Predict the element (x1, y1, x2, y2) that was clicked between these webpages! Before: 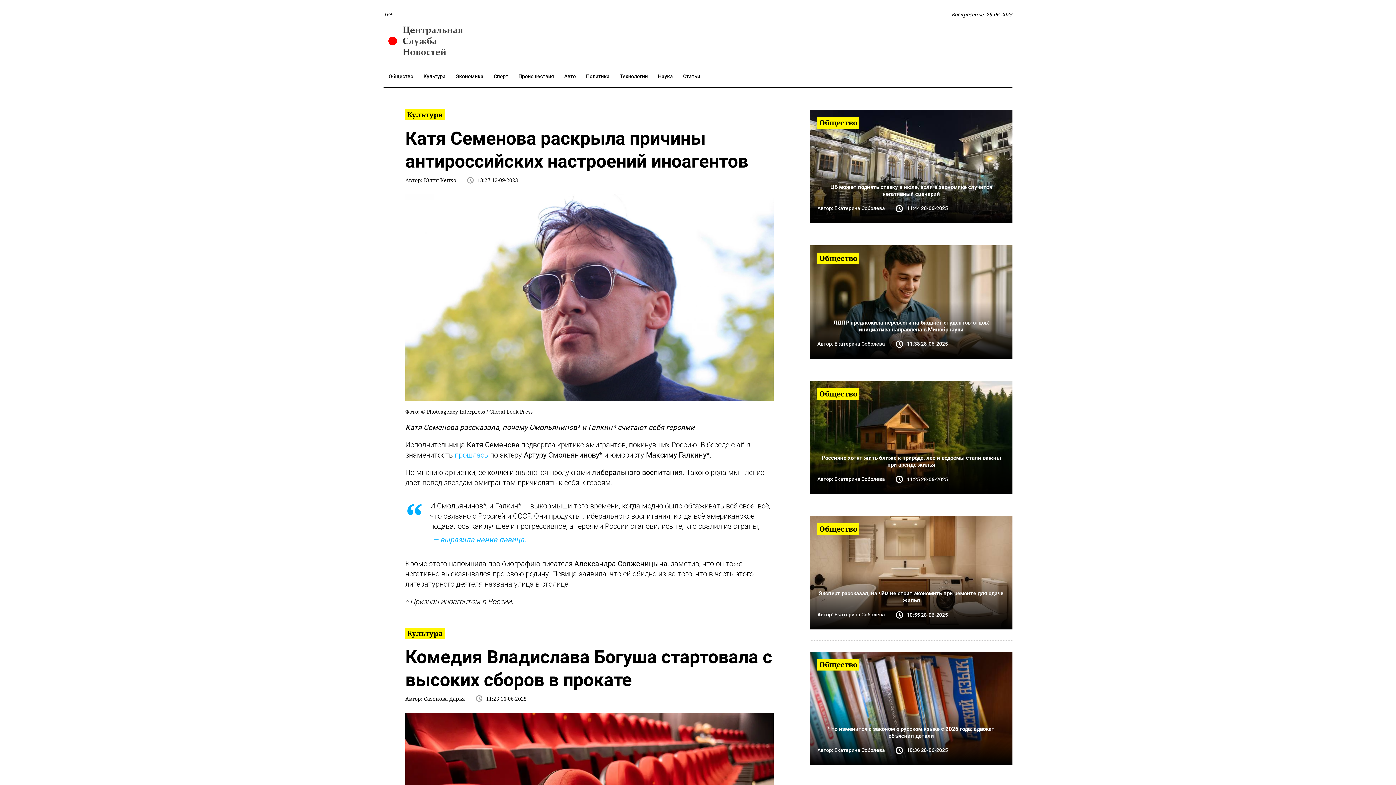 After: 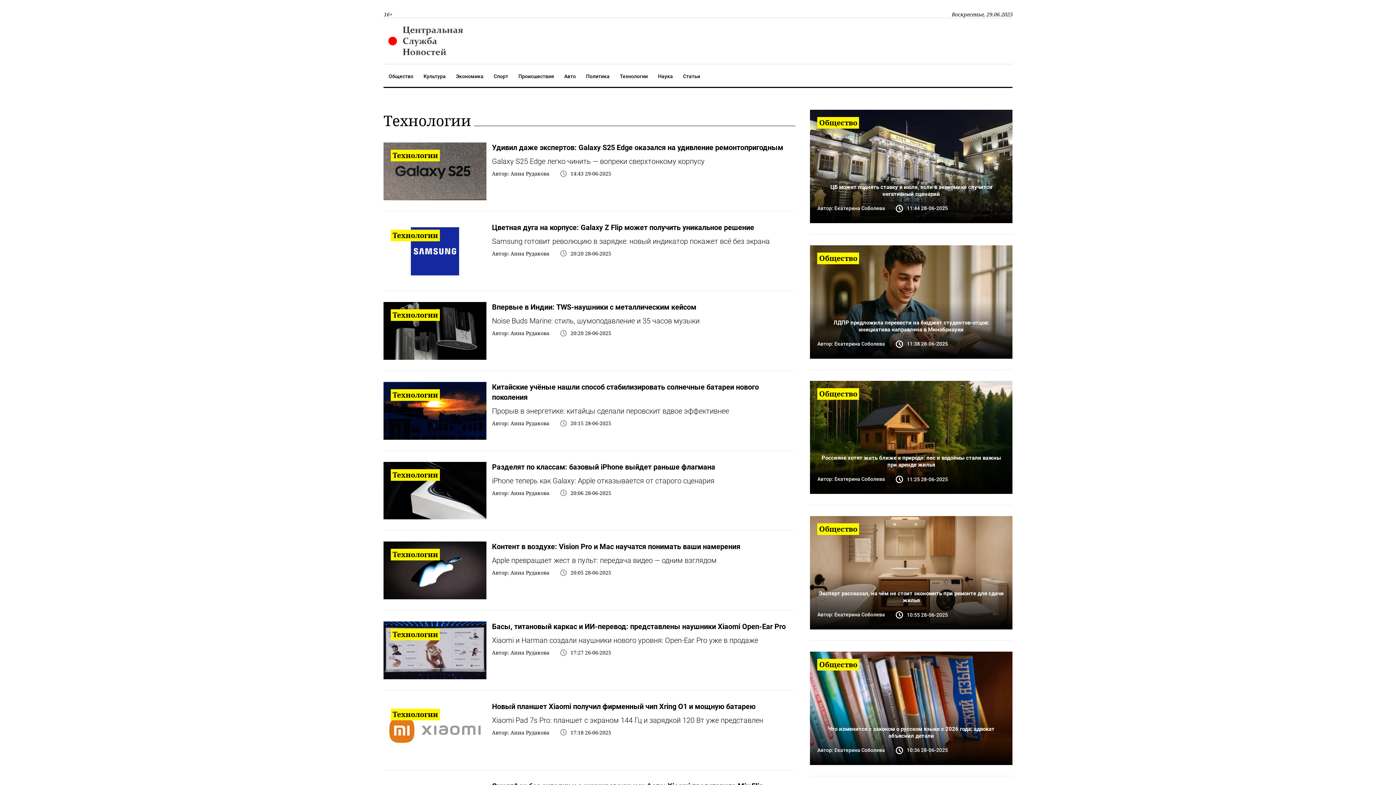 Action: bbox: (614, 65, 653, 87) label: Технологии